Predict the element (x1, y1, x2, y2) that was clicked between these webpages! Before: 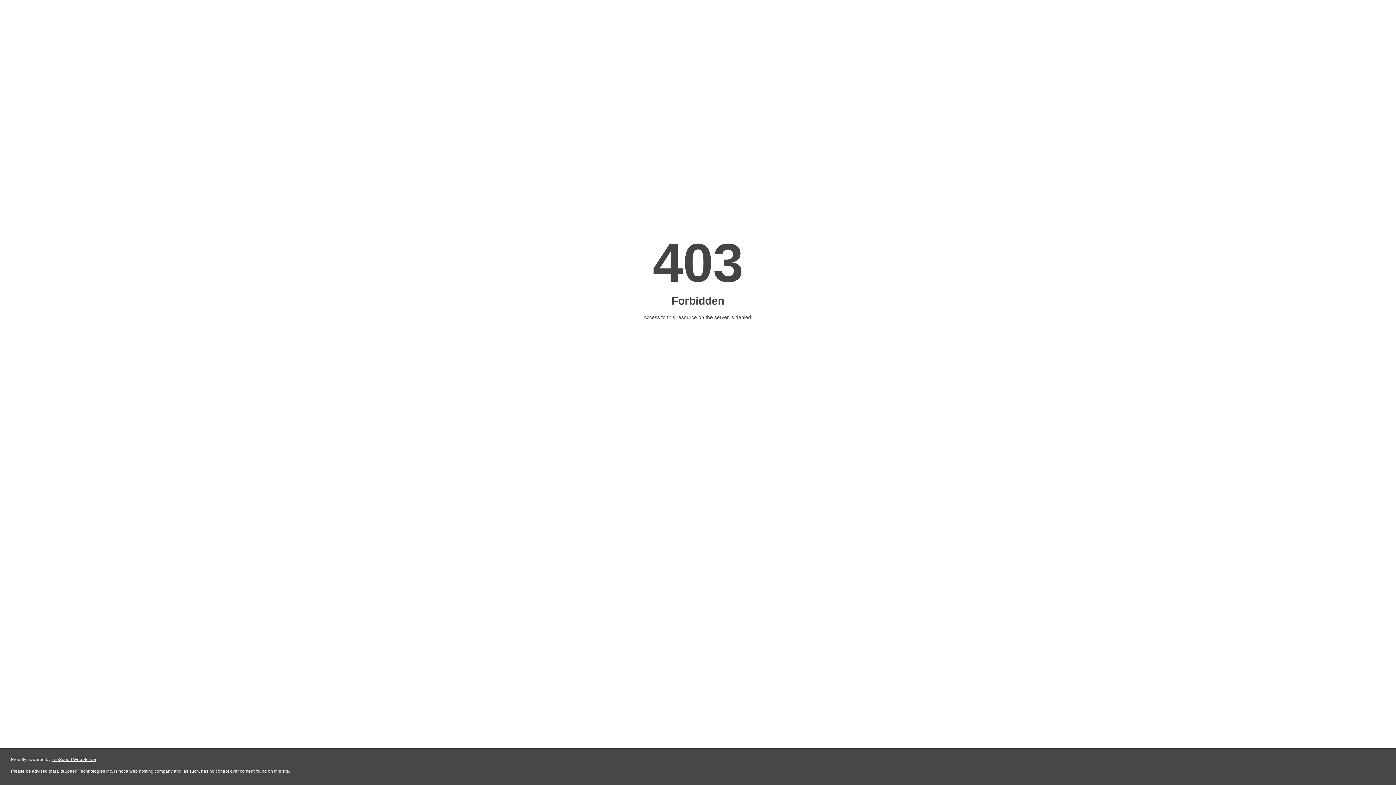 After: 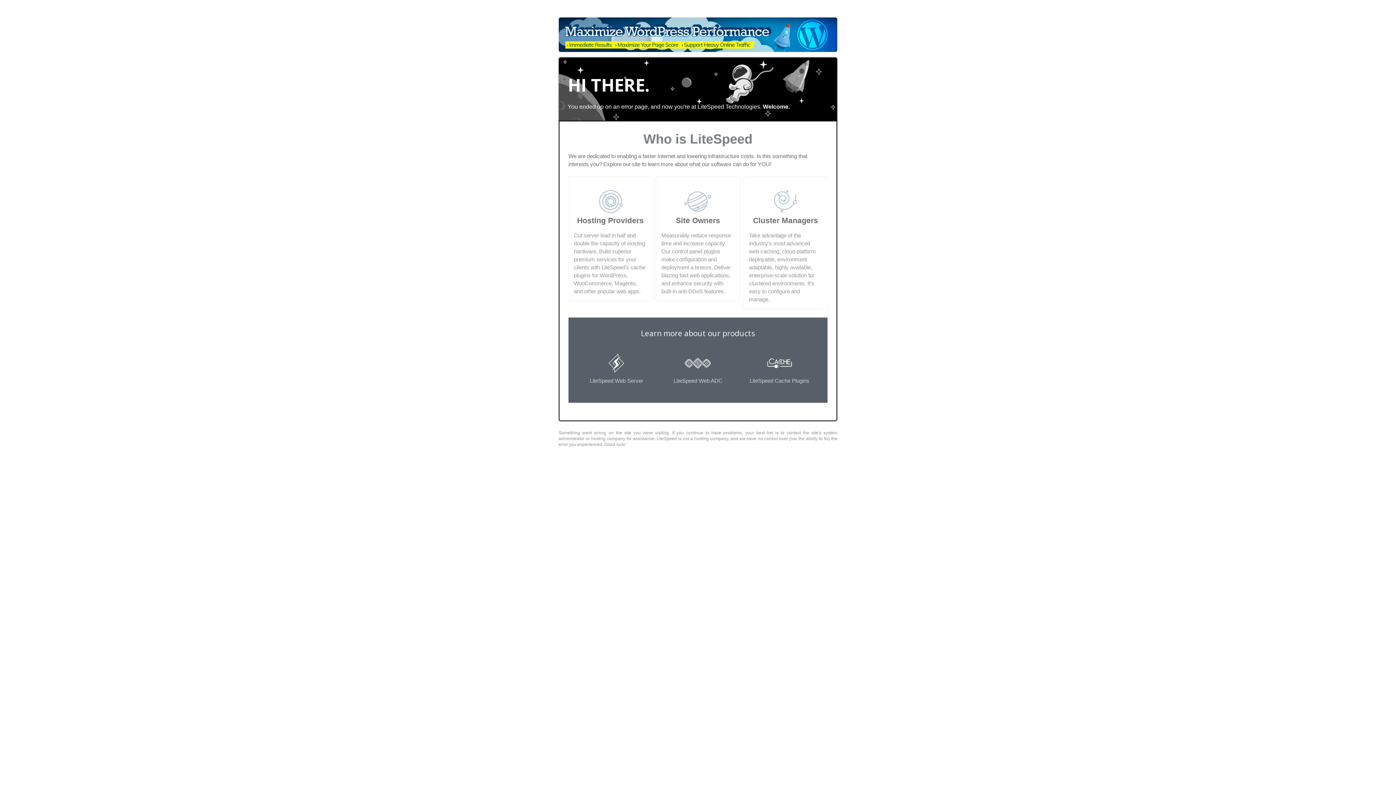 Action: label: LiteSpeed Web Server bbox: (51, 757, 96, 762)